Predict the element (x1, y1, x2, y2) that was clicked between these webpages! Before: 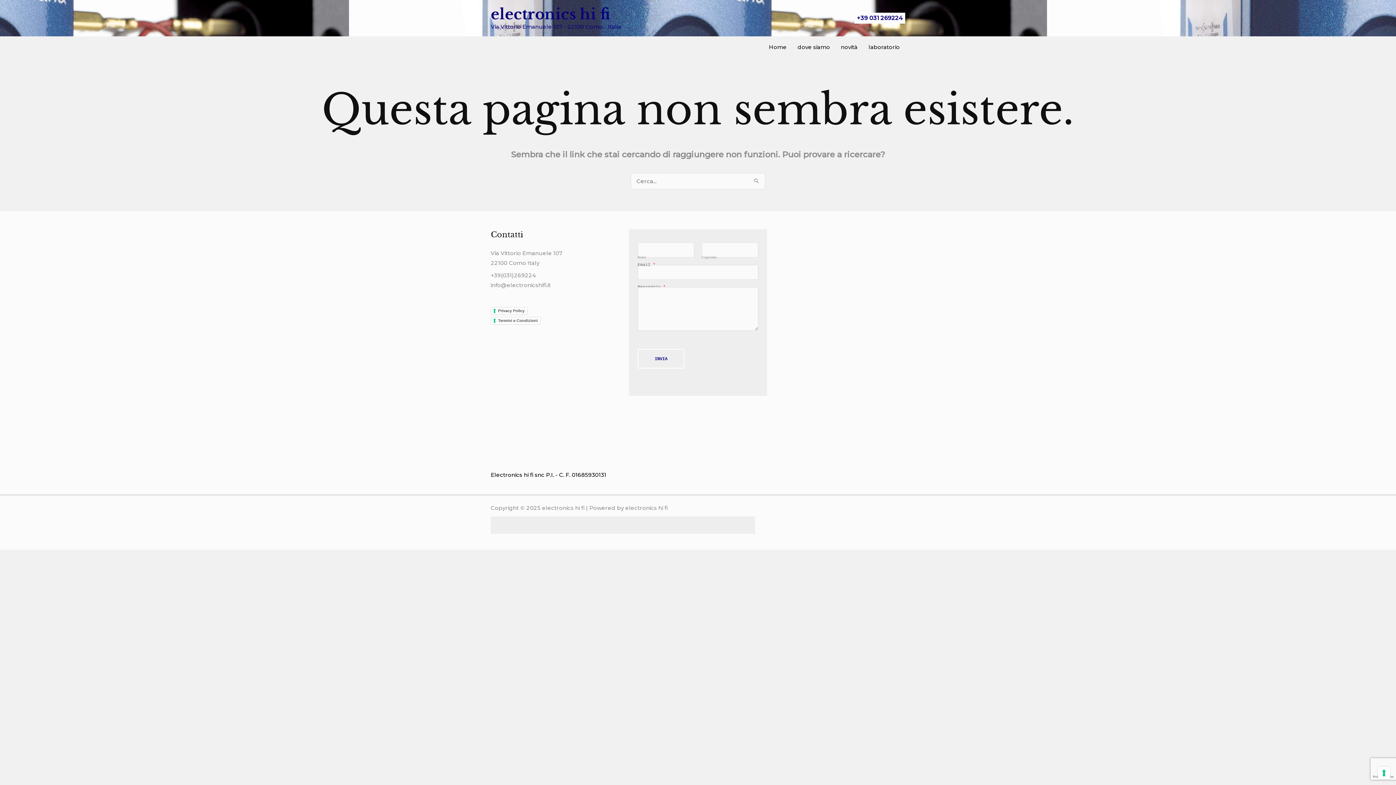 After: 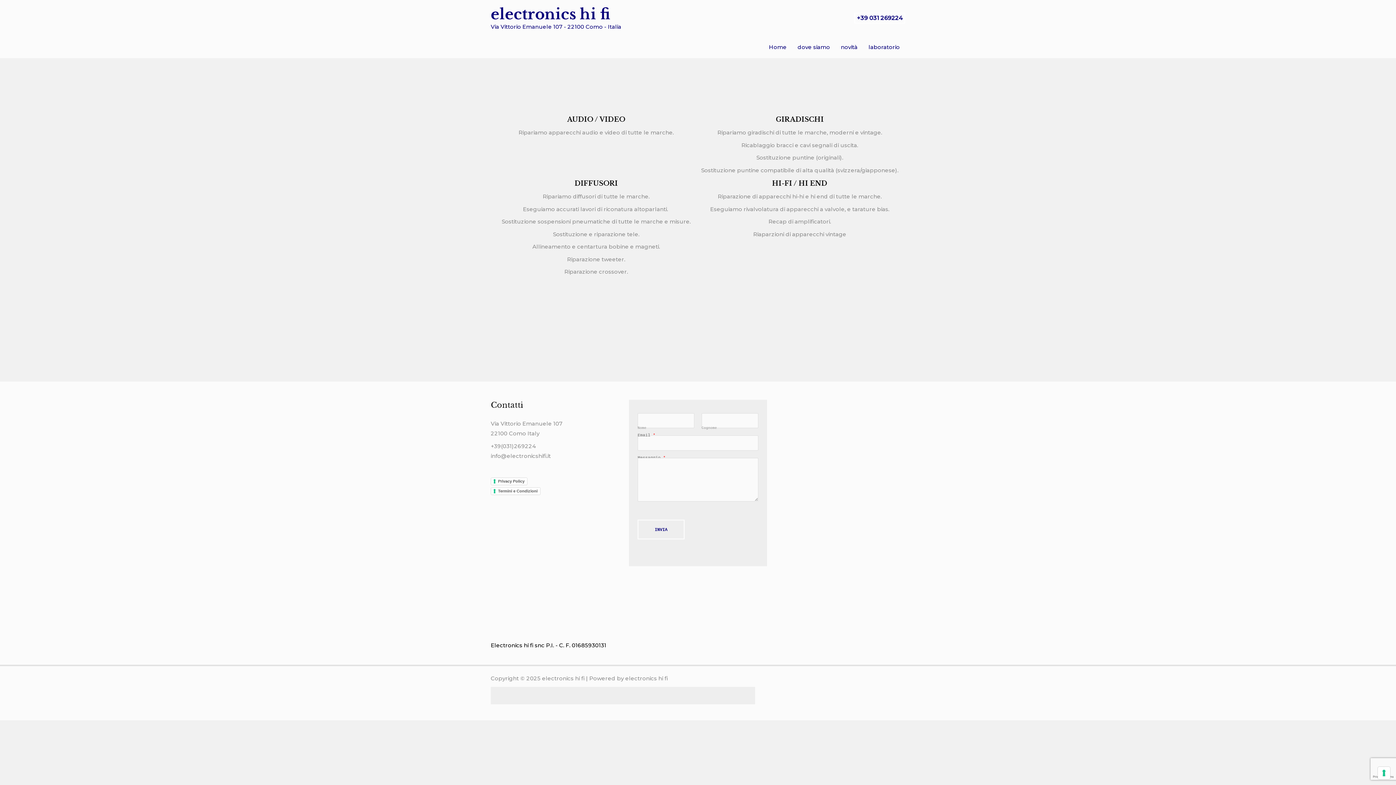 Action: bbox: (863, 36, 905, 58) label: laboratorio